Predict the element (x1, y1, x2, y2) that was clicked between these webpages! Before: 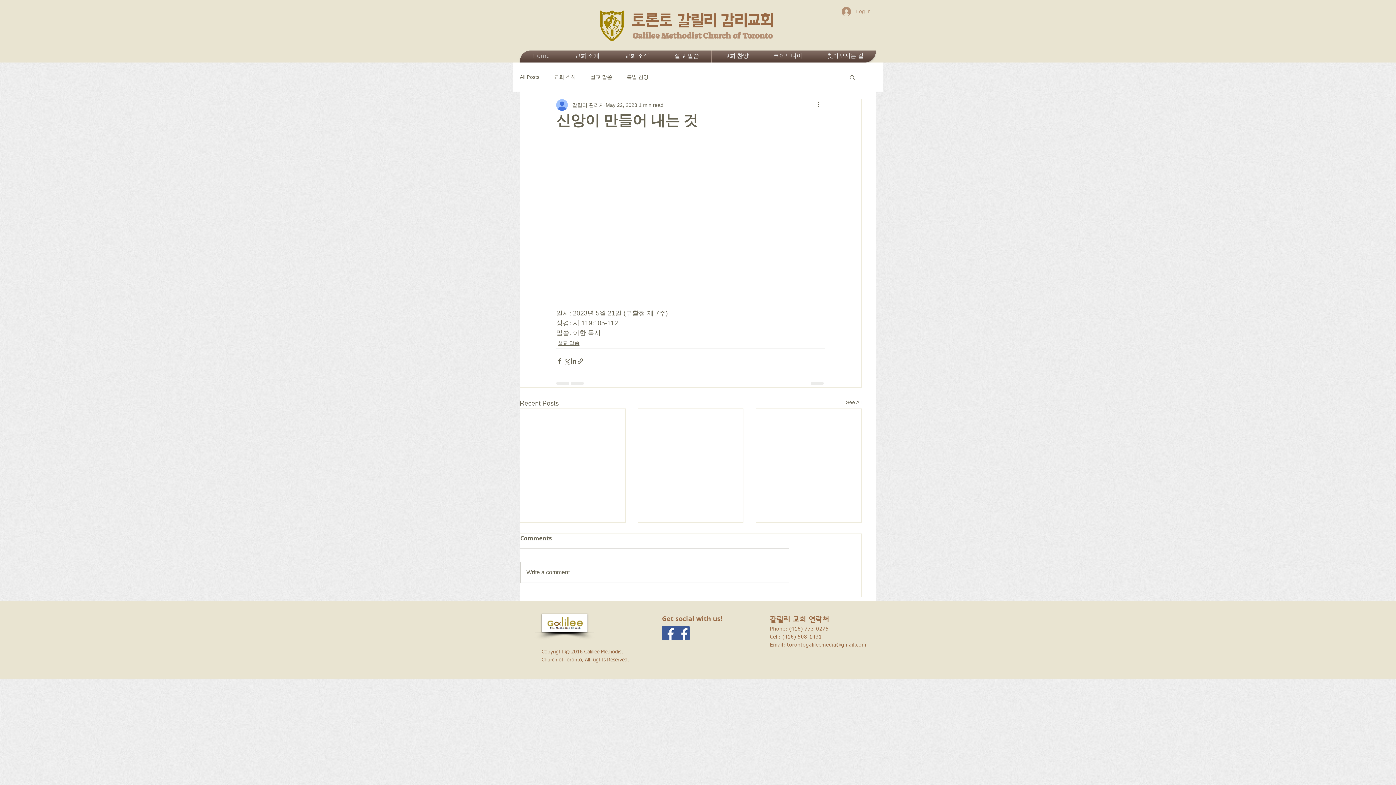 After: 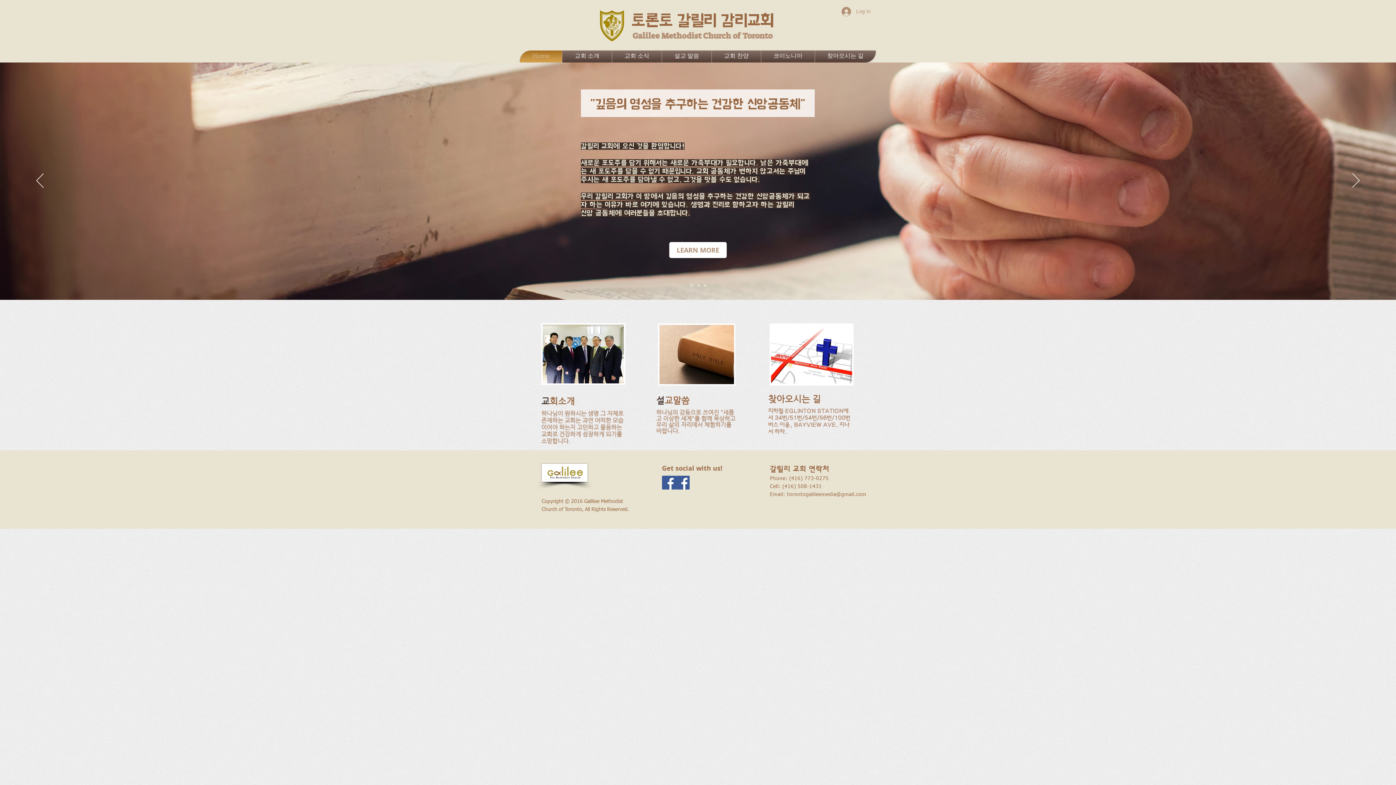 Action: bbox: (520, 50, 562, 62) label: Home